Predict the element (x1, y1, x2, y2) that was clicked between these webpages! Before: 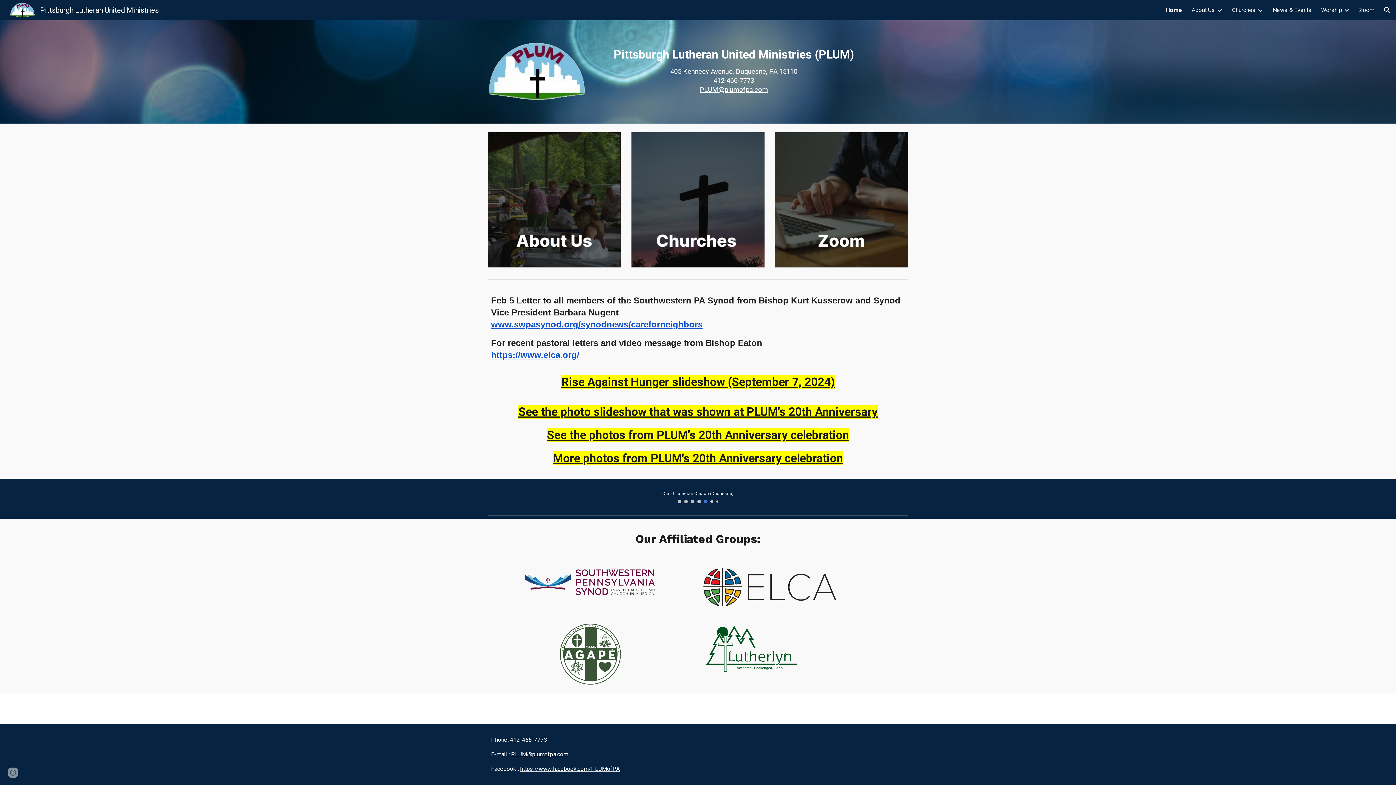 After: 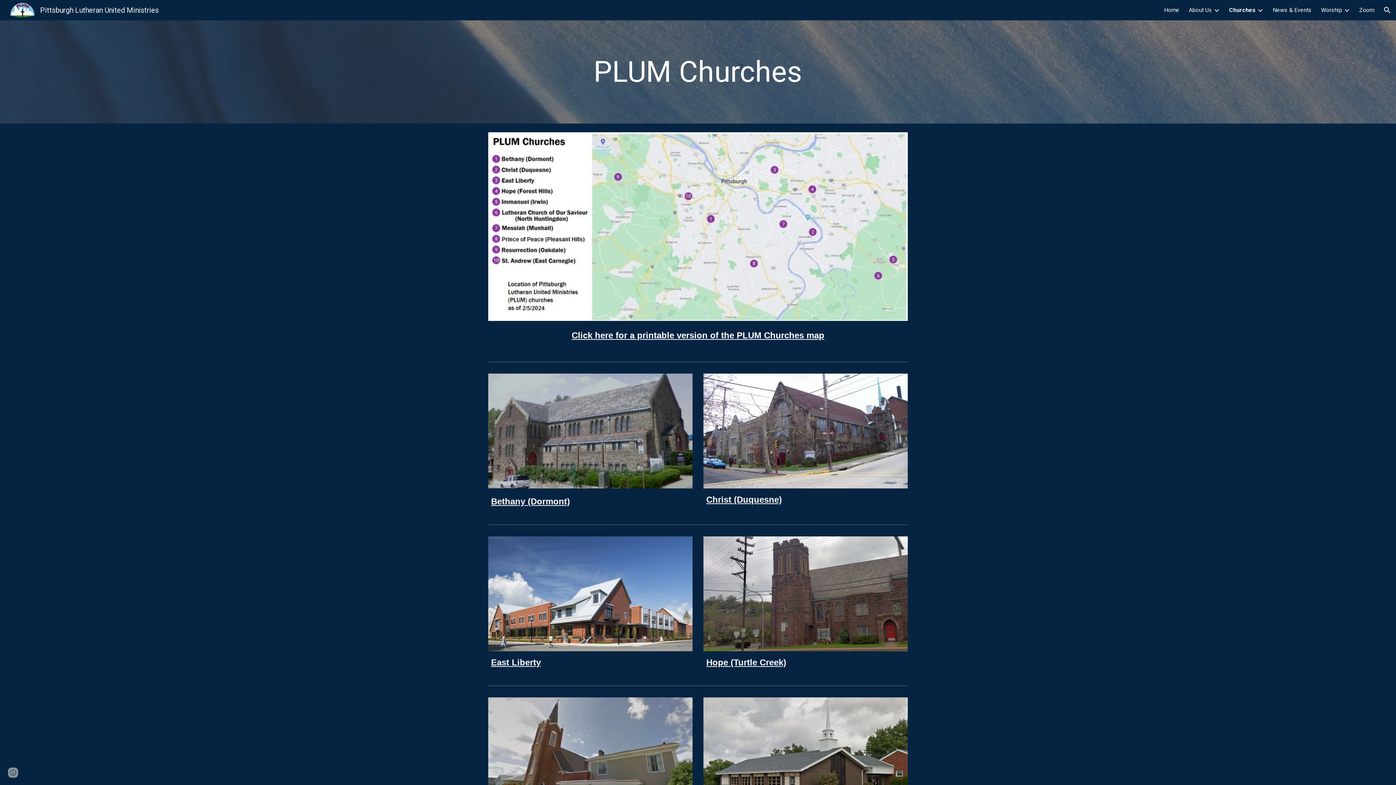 Action: bbox: (631, 132, 764, 267)